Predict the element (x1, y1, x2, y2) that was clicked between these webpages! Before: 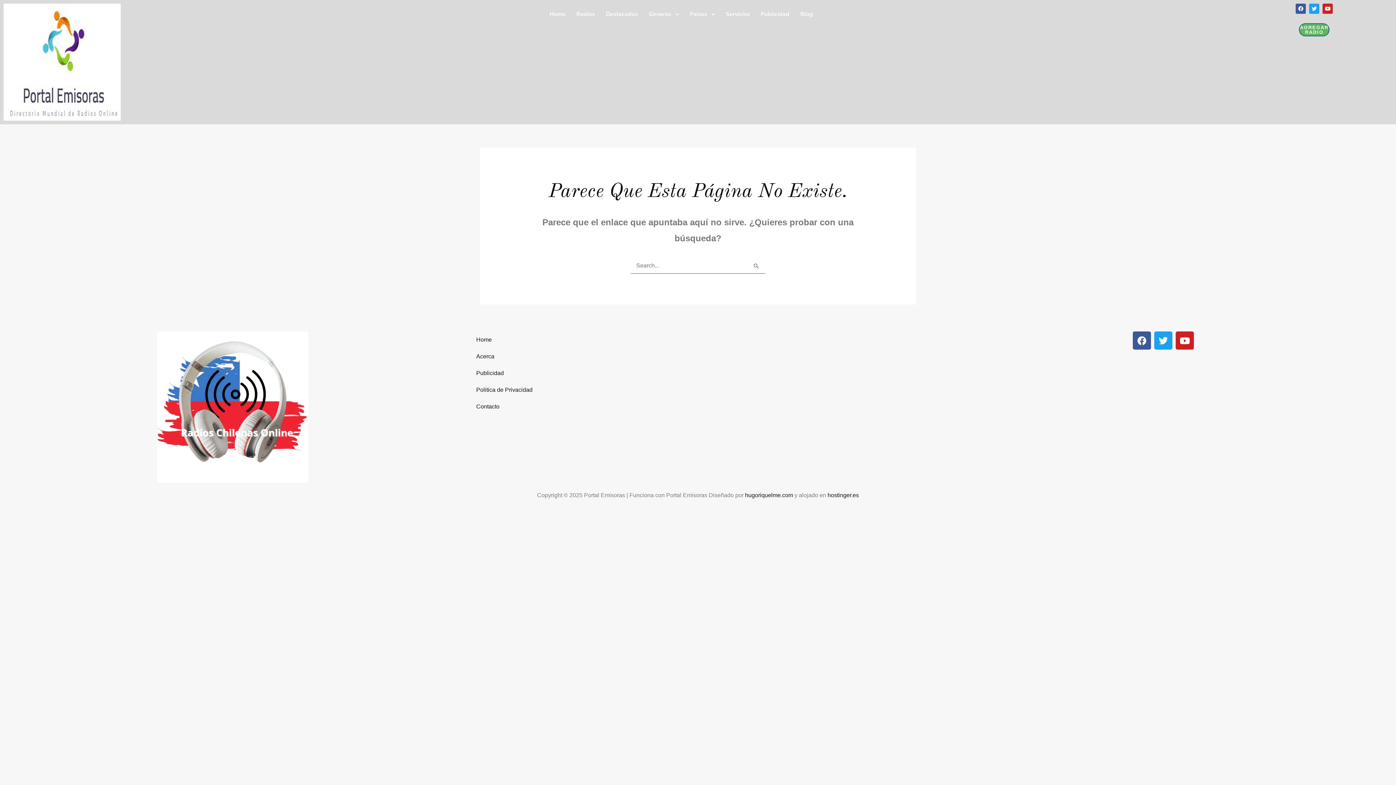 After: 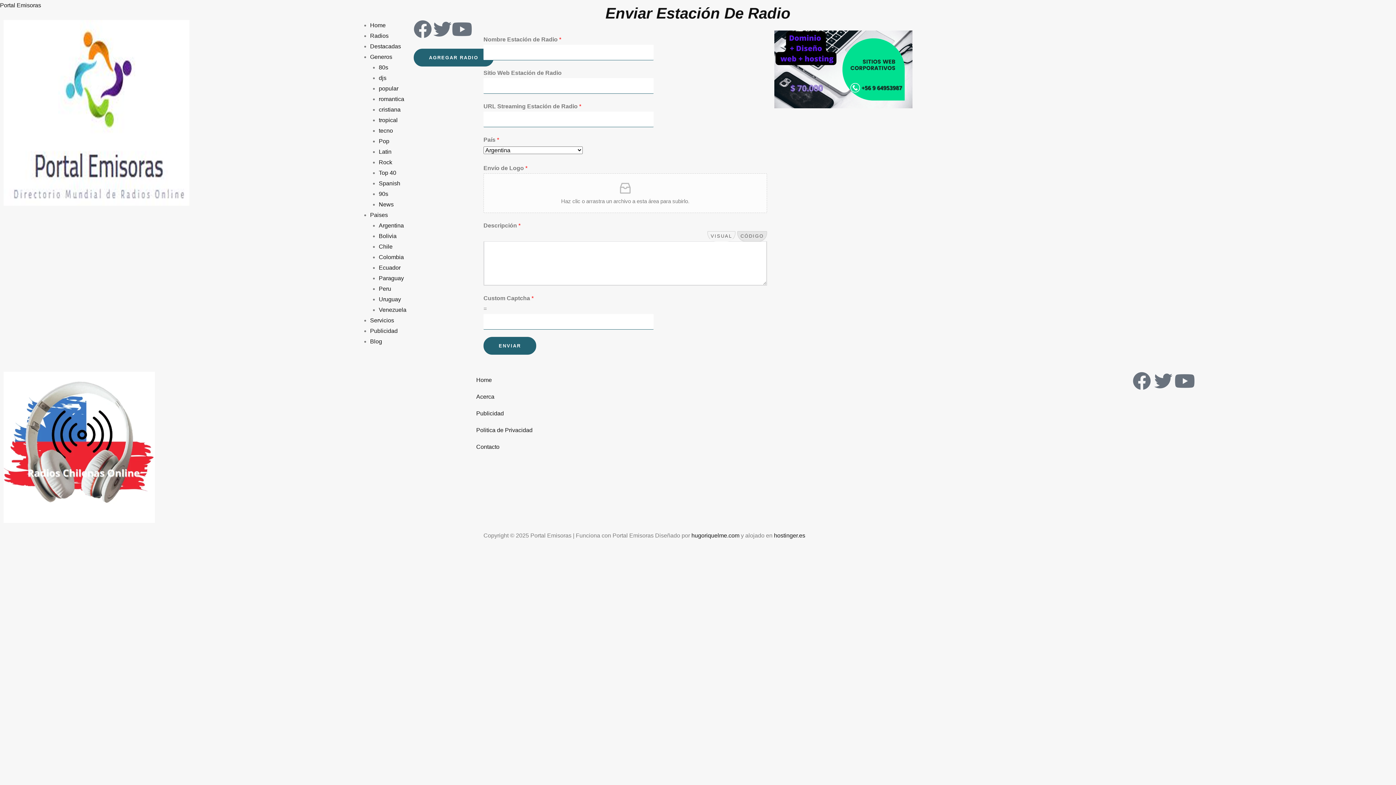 Action: label: AGREGAR RADIO bbox: (1299, 23, 1329, 36)